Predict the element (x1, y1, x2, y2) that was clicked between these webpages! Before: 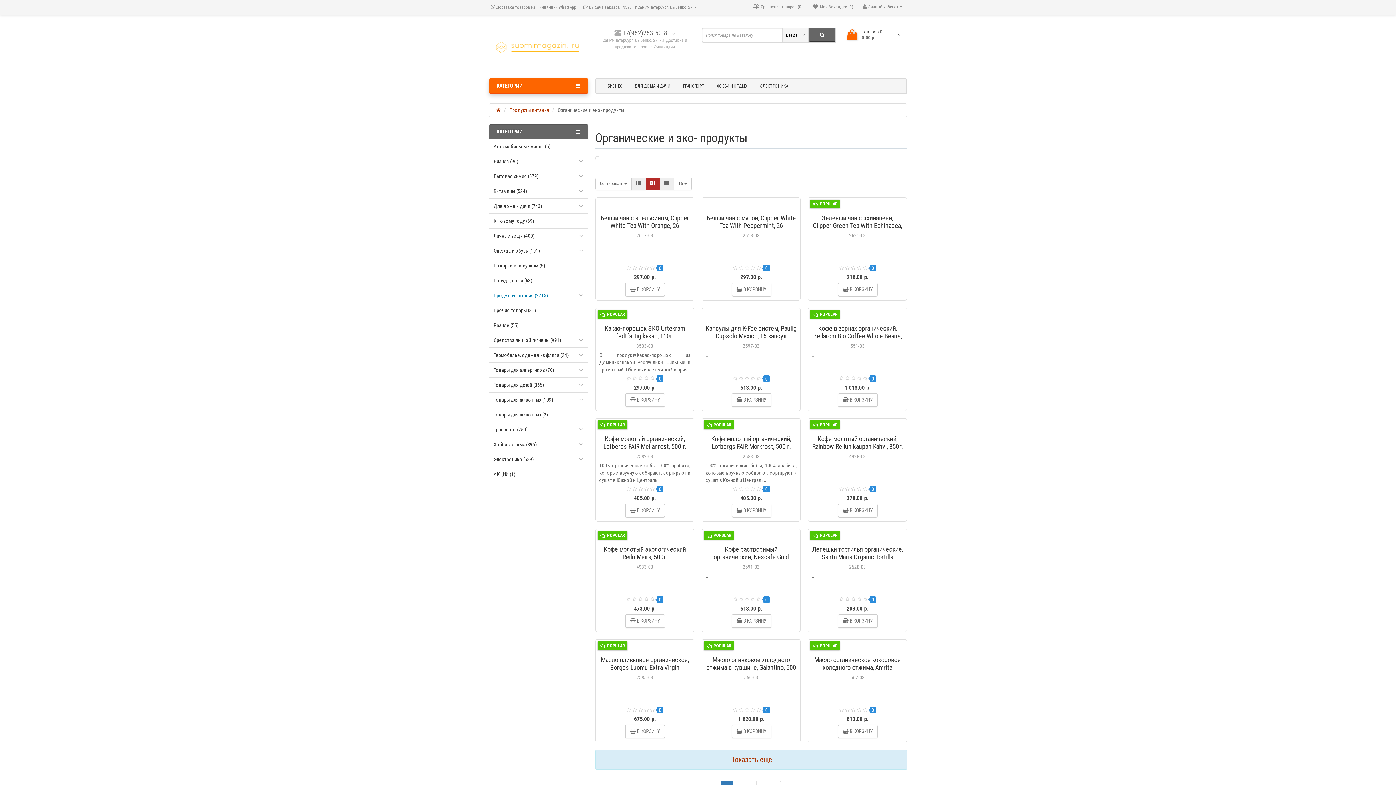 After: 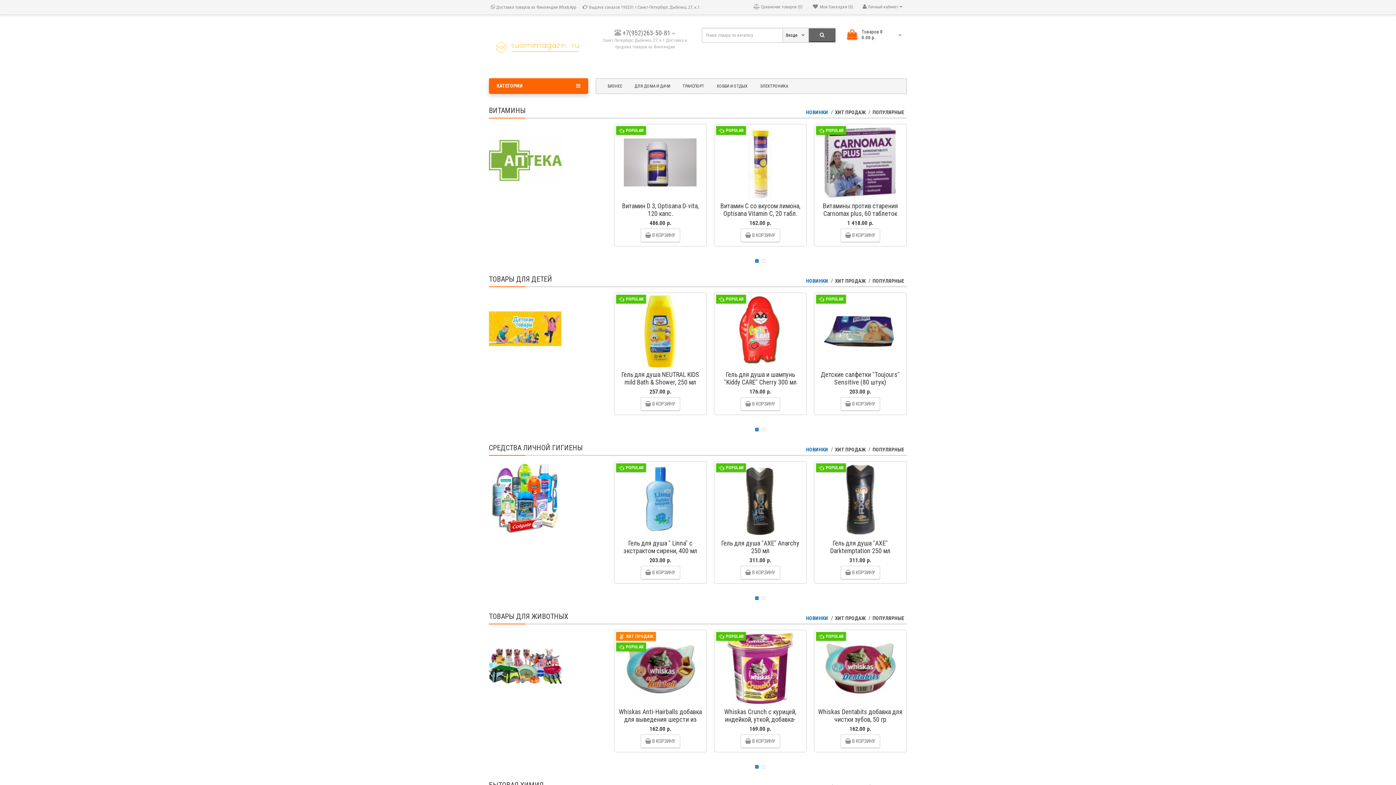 Action: bbox: (765, 486, 767, 492) label: 0